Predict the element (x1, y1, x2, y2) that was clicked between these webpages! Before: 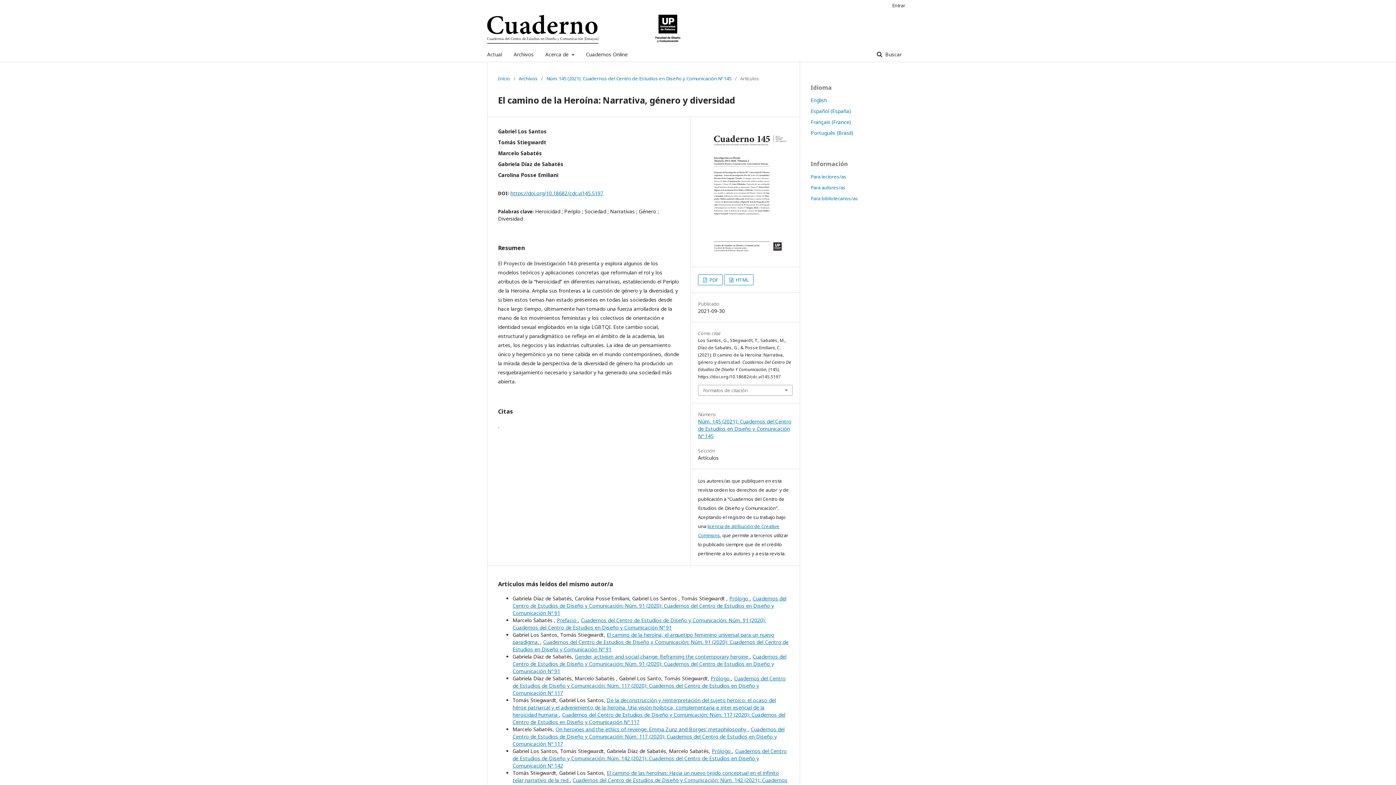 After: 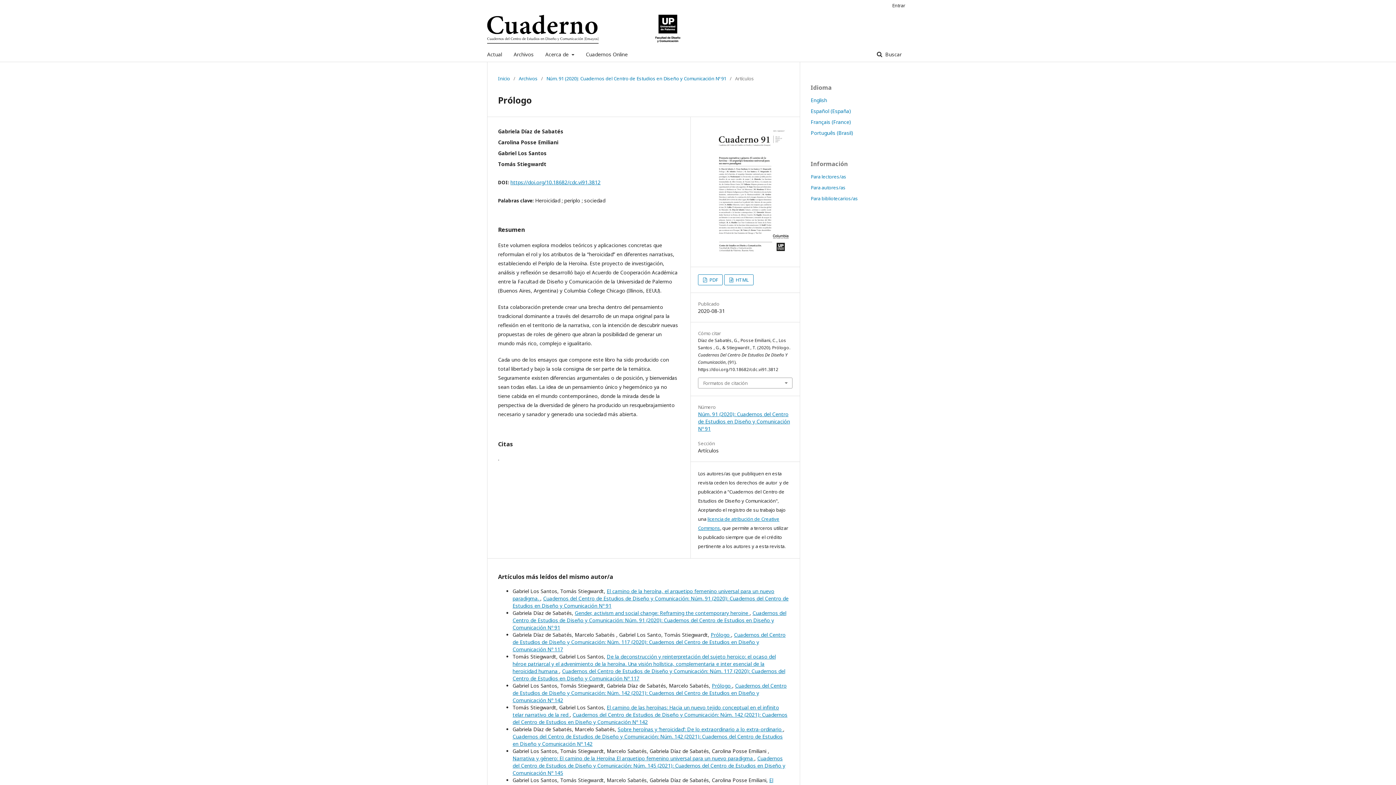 Action: bbox: (729, 595, 749, 602) label: Prólogo 